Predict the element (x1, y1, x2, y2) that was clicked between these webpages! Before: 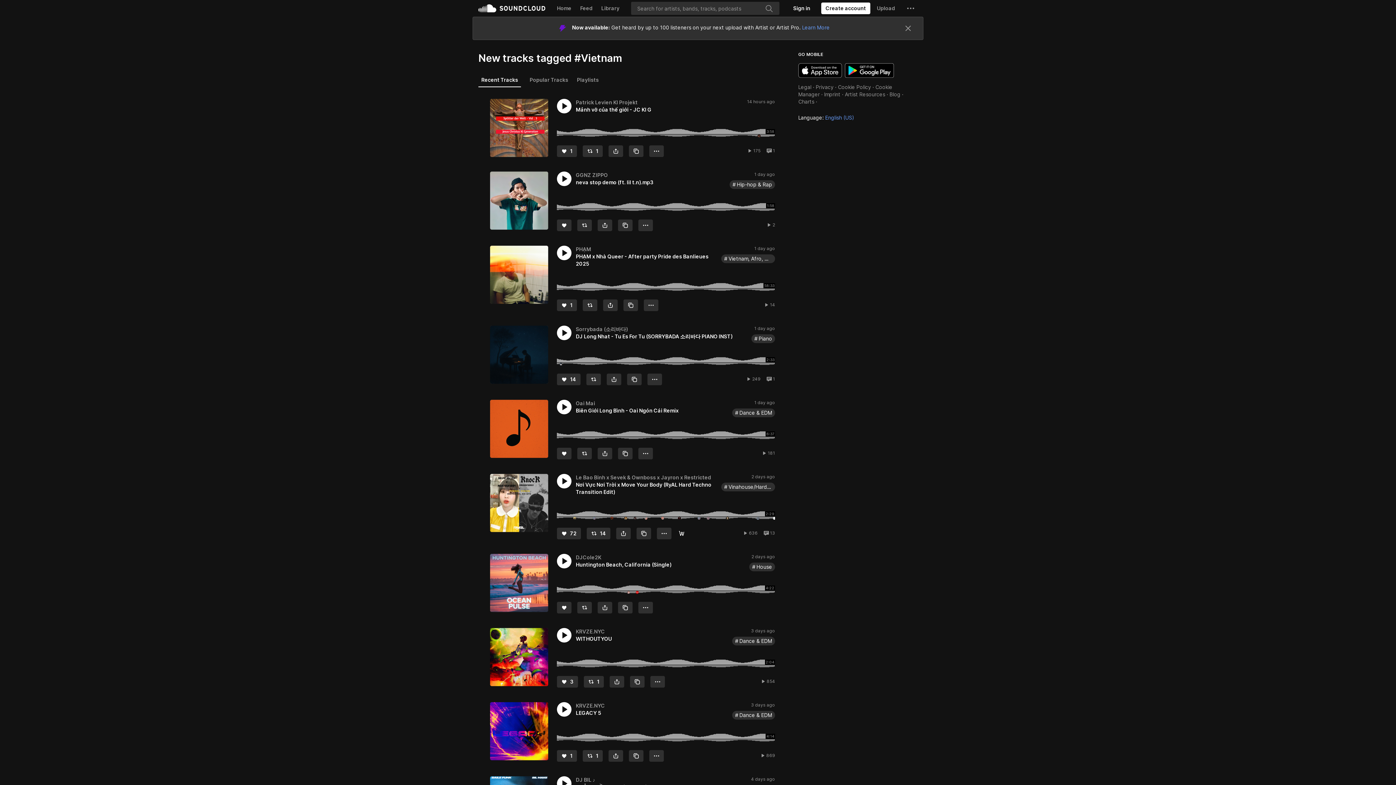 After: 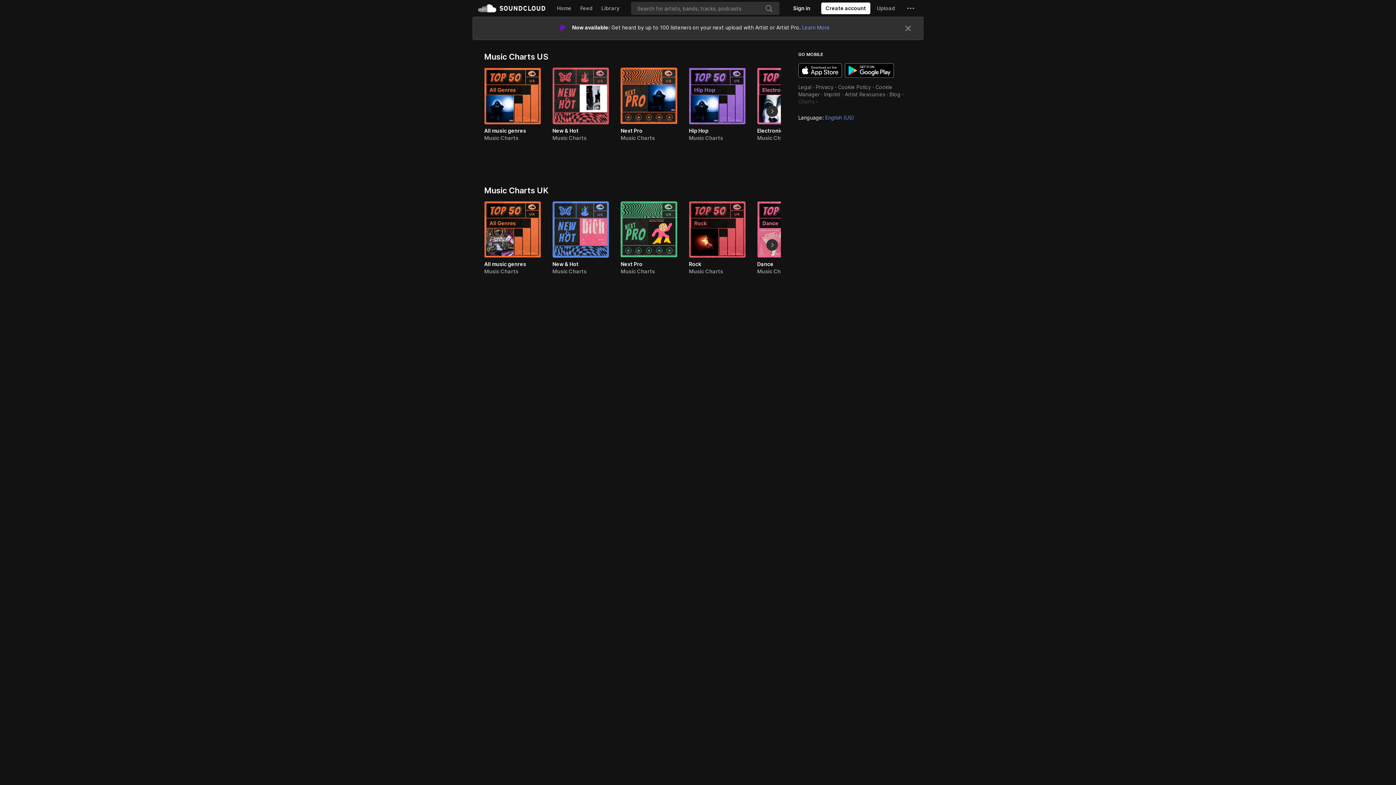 Action: bbox: (798, 75, 814, 81) label: Charts